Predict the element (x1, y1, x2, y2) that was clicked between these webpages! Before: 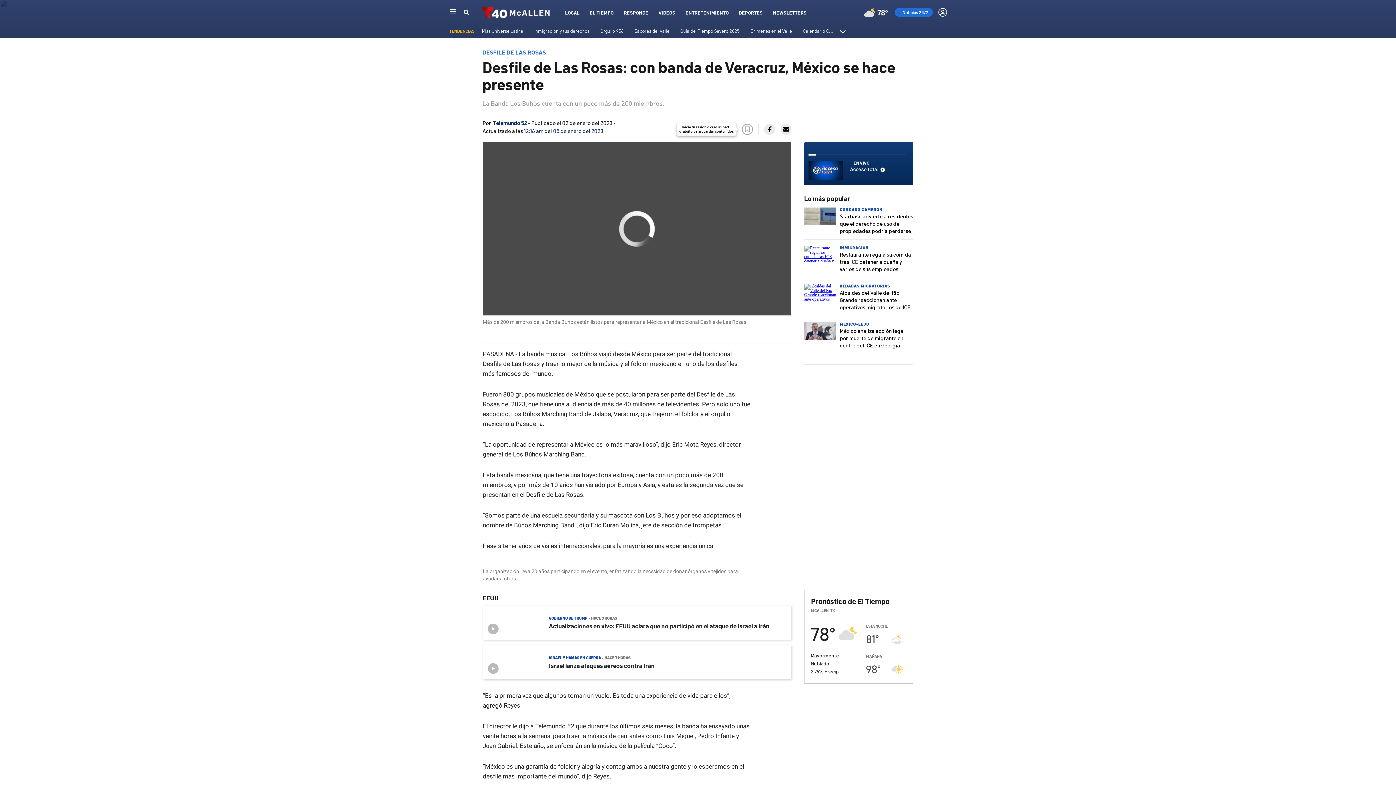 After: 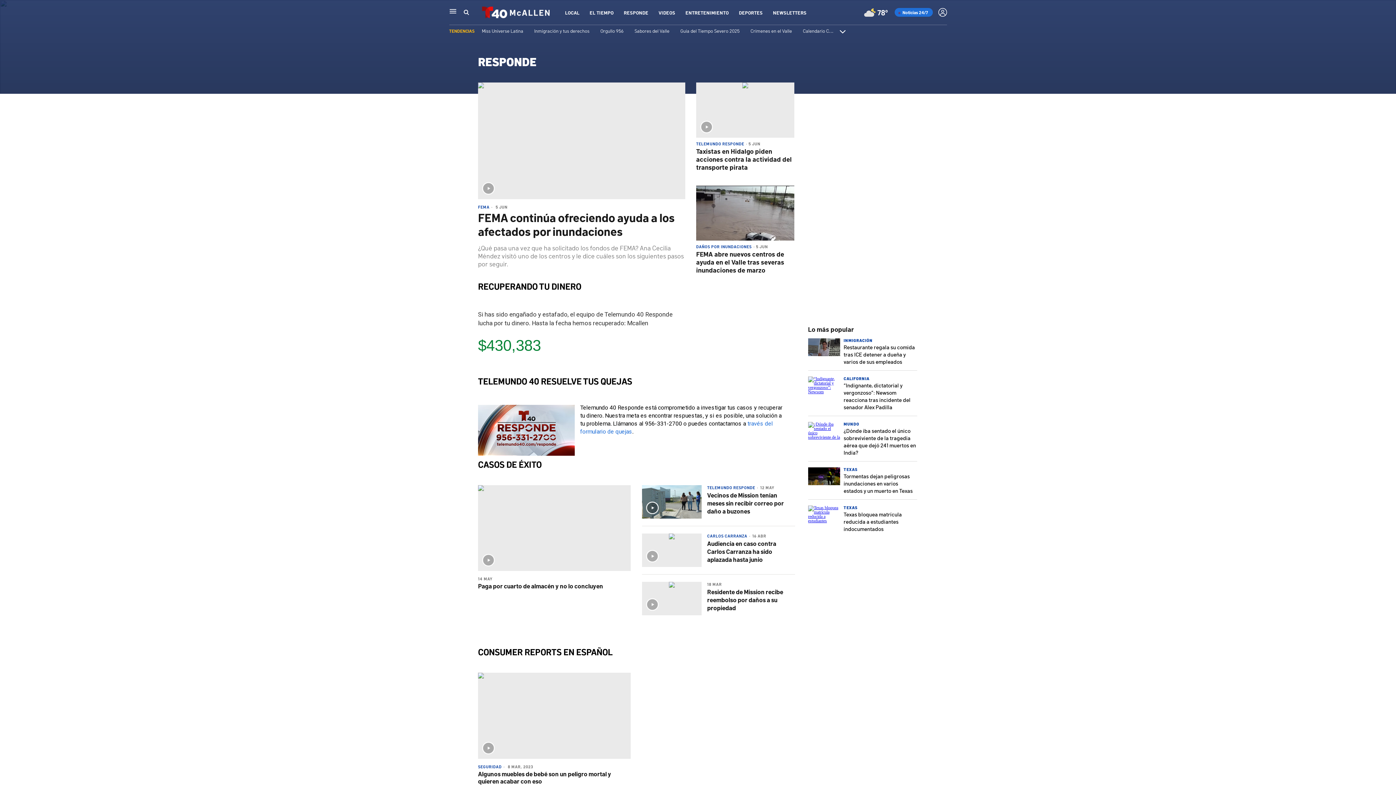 Action: bbox: (624, 9, 648, 15) label: RESPONDE